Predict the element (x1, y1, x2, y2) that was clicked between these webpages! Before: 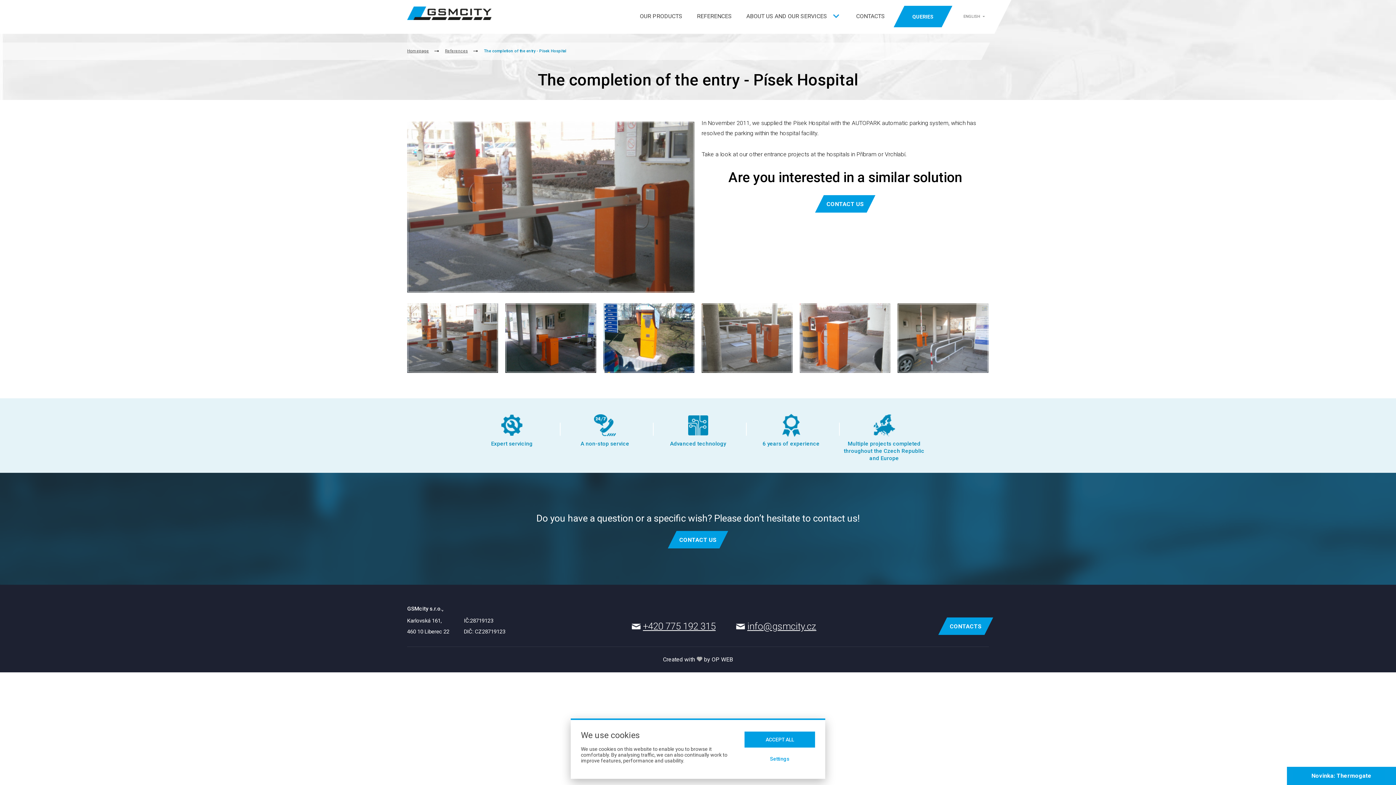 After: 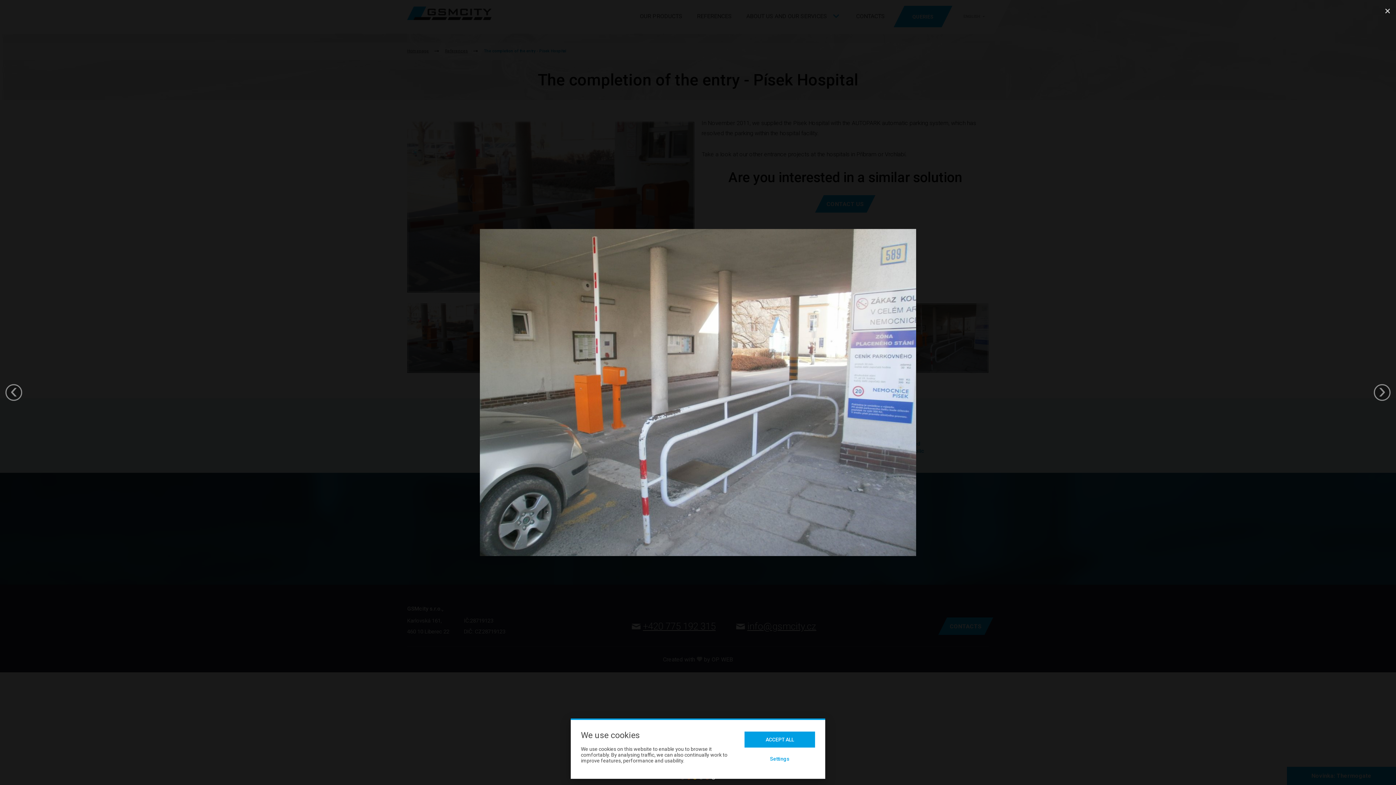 Action: bbox: (894, 296, 992, 380)